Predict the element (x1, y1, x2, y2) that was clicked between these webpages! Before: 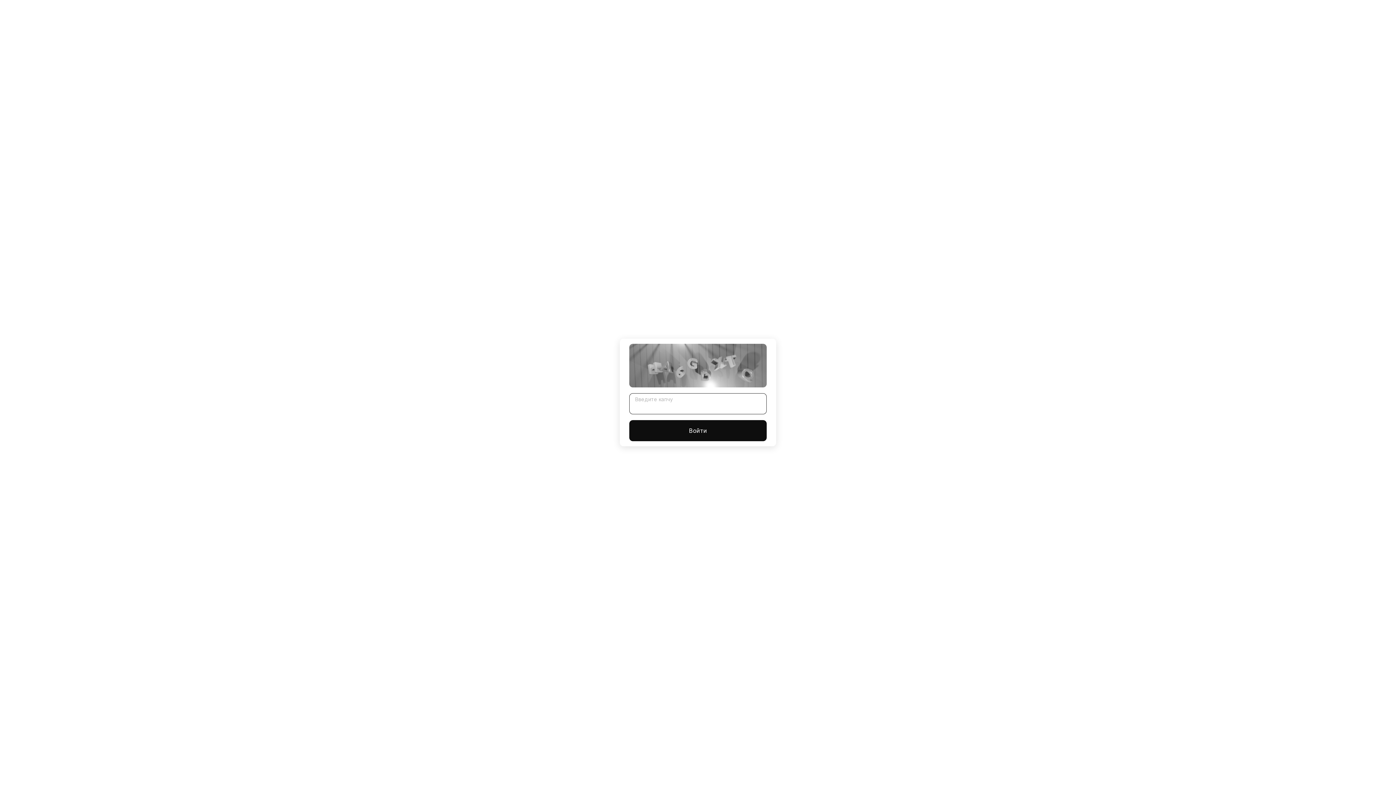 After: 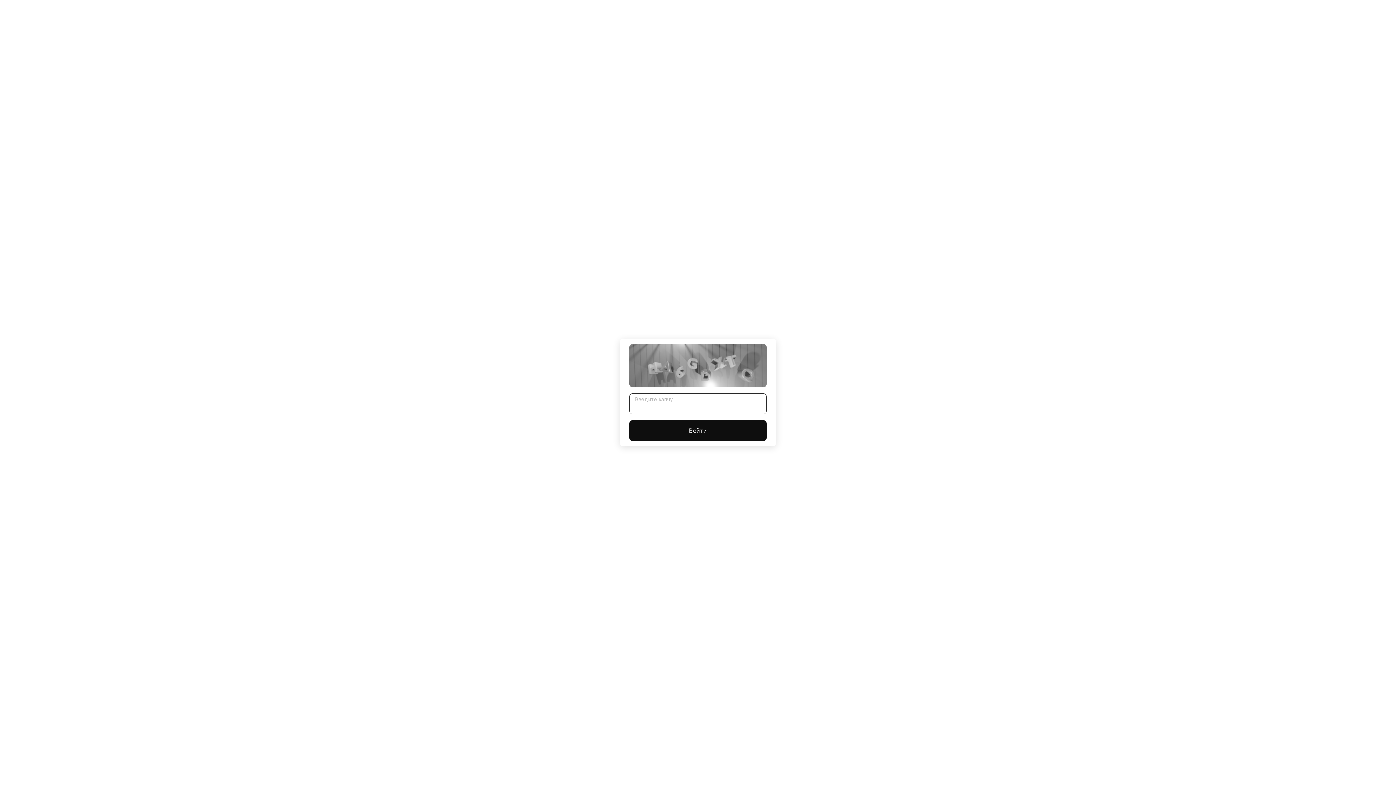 Action: label: Войти bbox: (629, 420, 766, 441)